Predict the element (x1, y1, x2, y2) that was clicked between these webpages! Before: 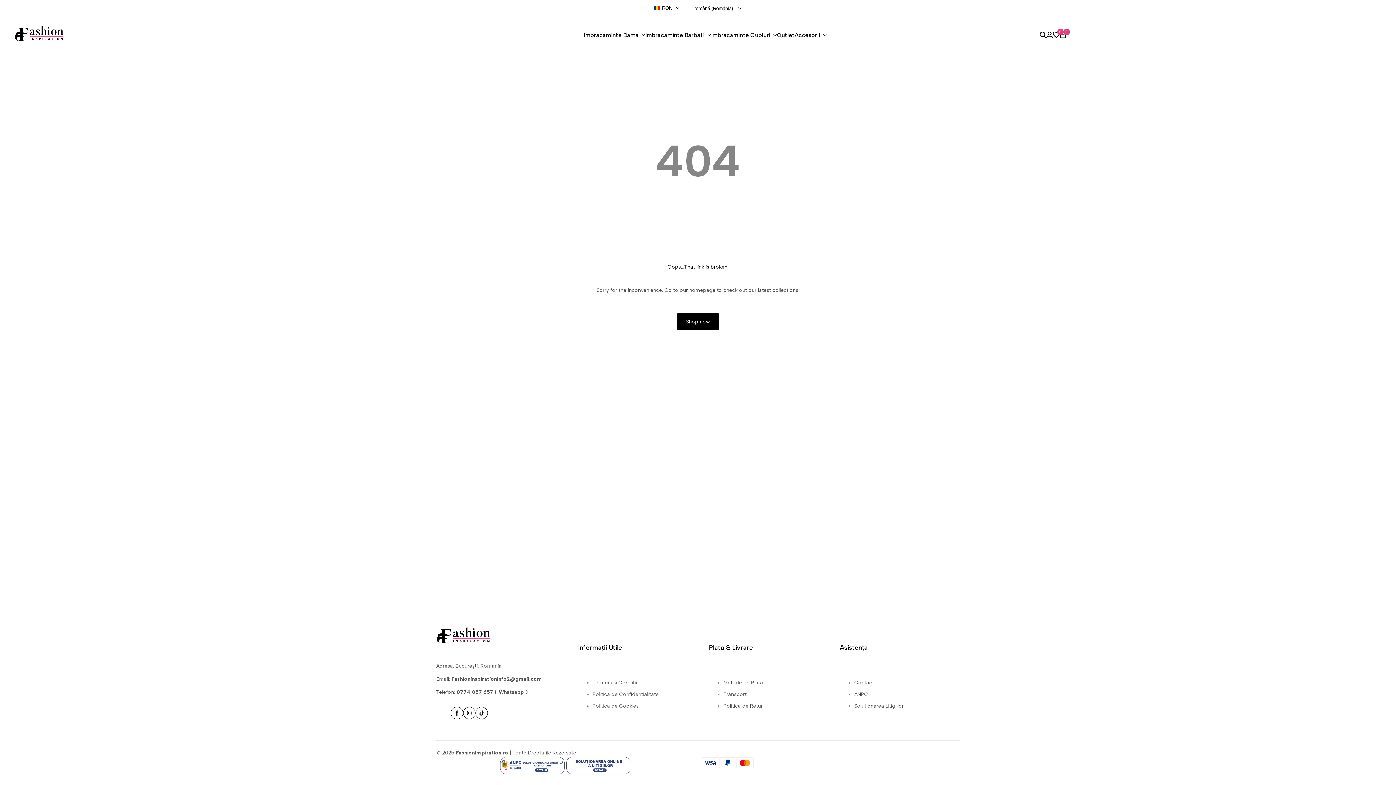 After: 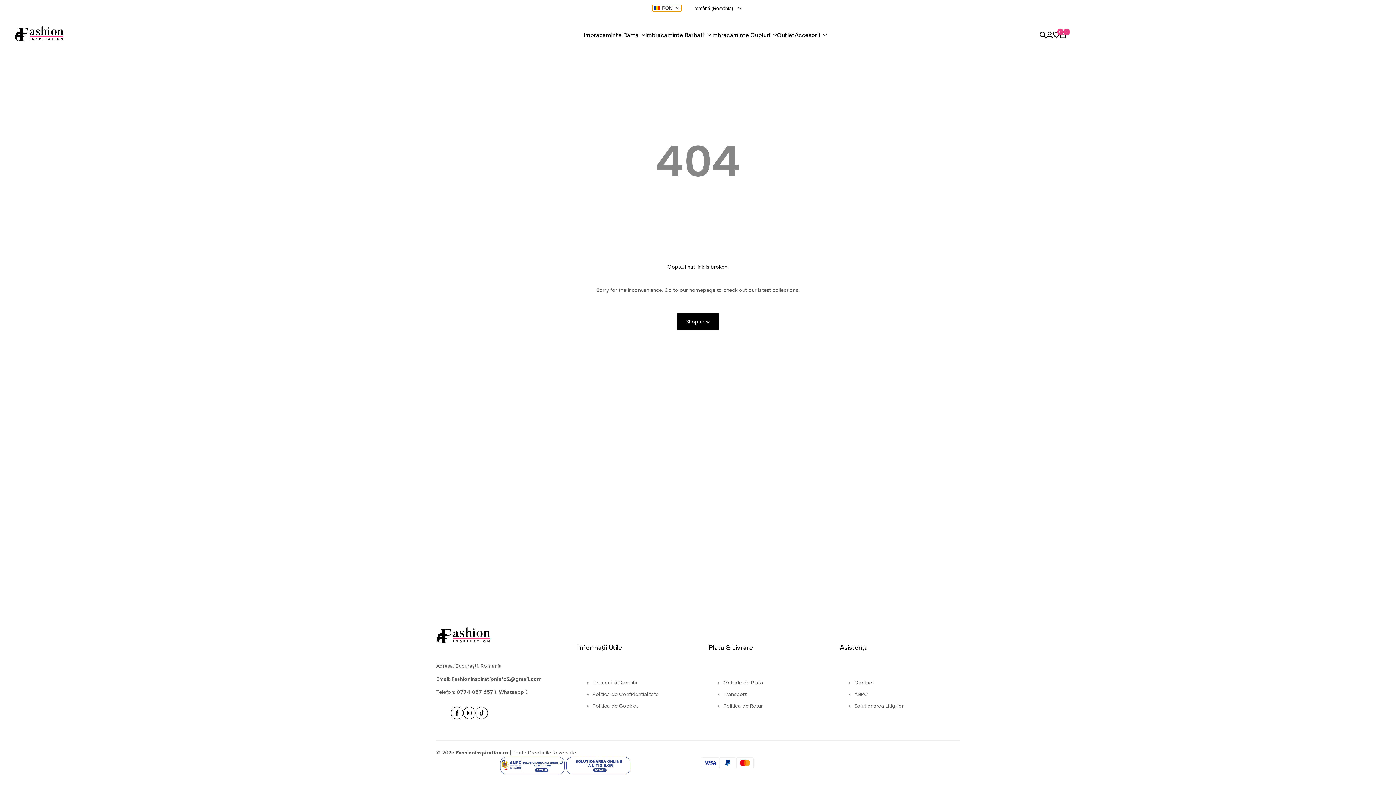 Action: bbox: (652, 5, 681, 11) label: RON